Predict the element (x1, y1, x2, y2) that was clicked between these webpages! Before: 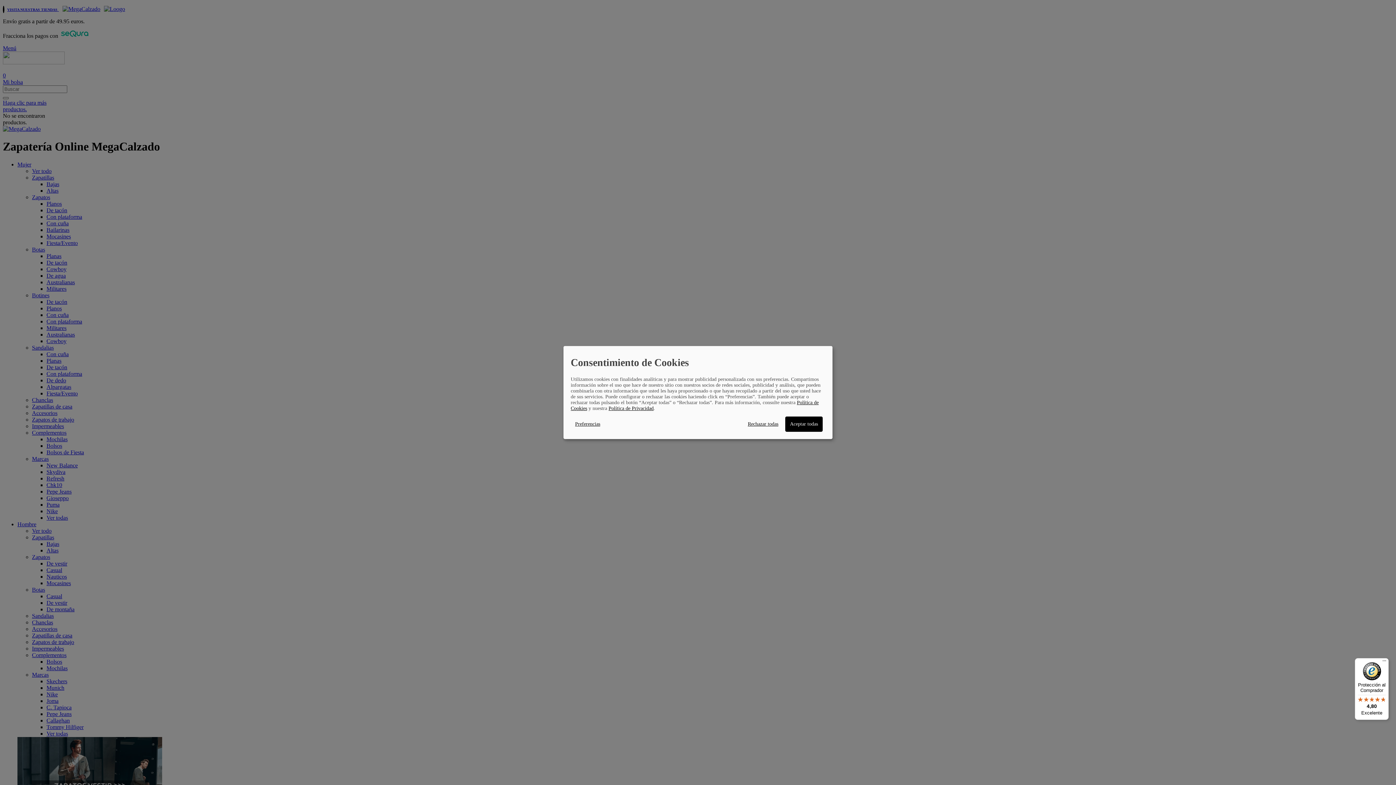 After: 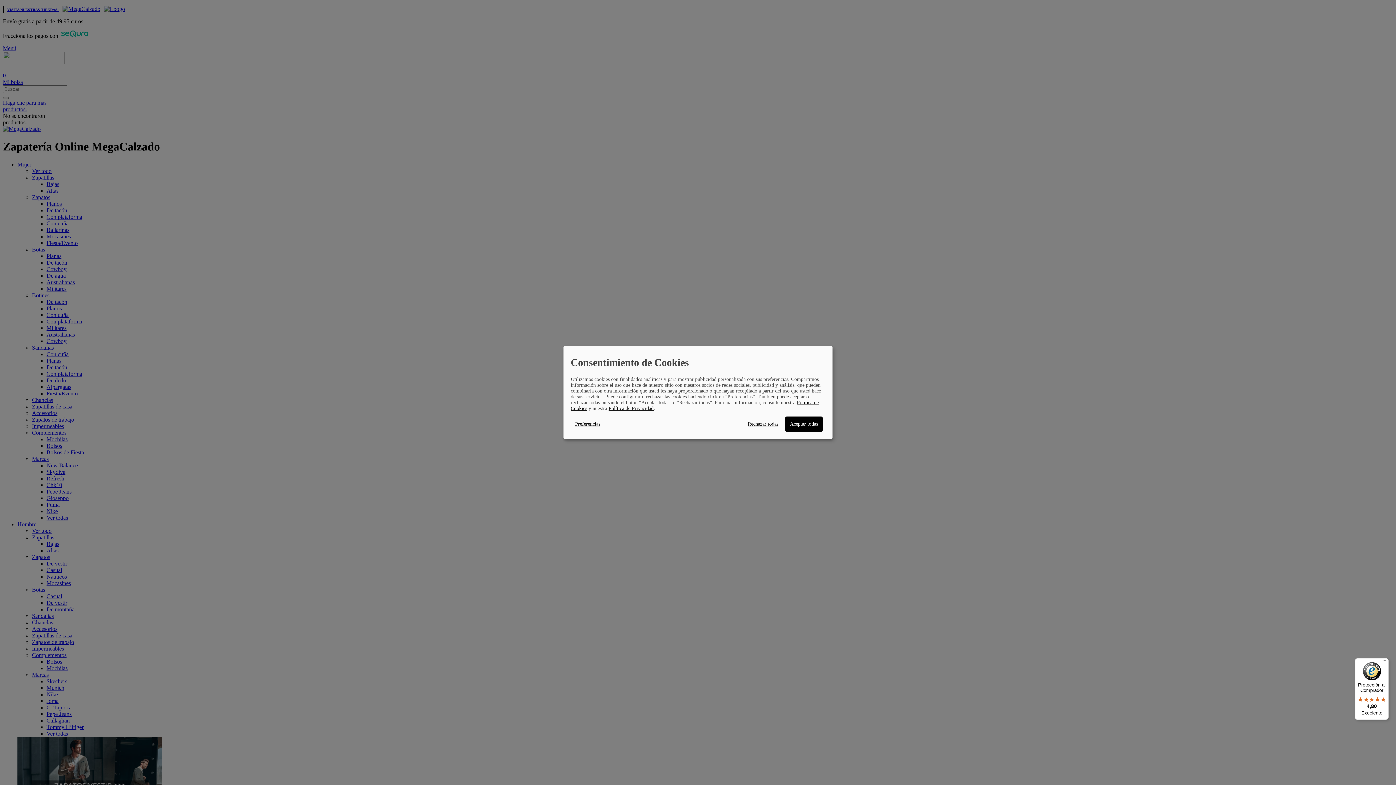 Action: label: Política de Privacidad bbox: (608, 405, 653, 411)